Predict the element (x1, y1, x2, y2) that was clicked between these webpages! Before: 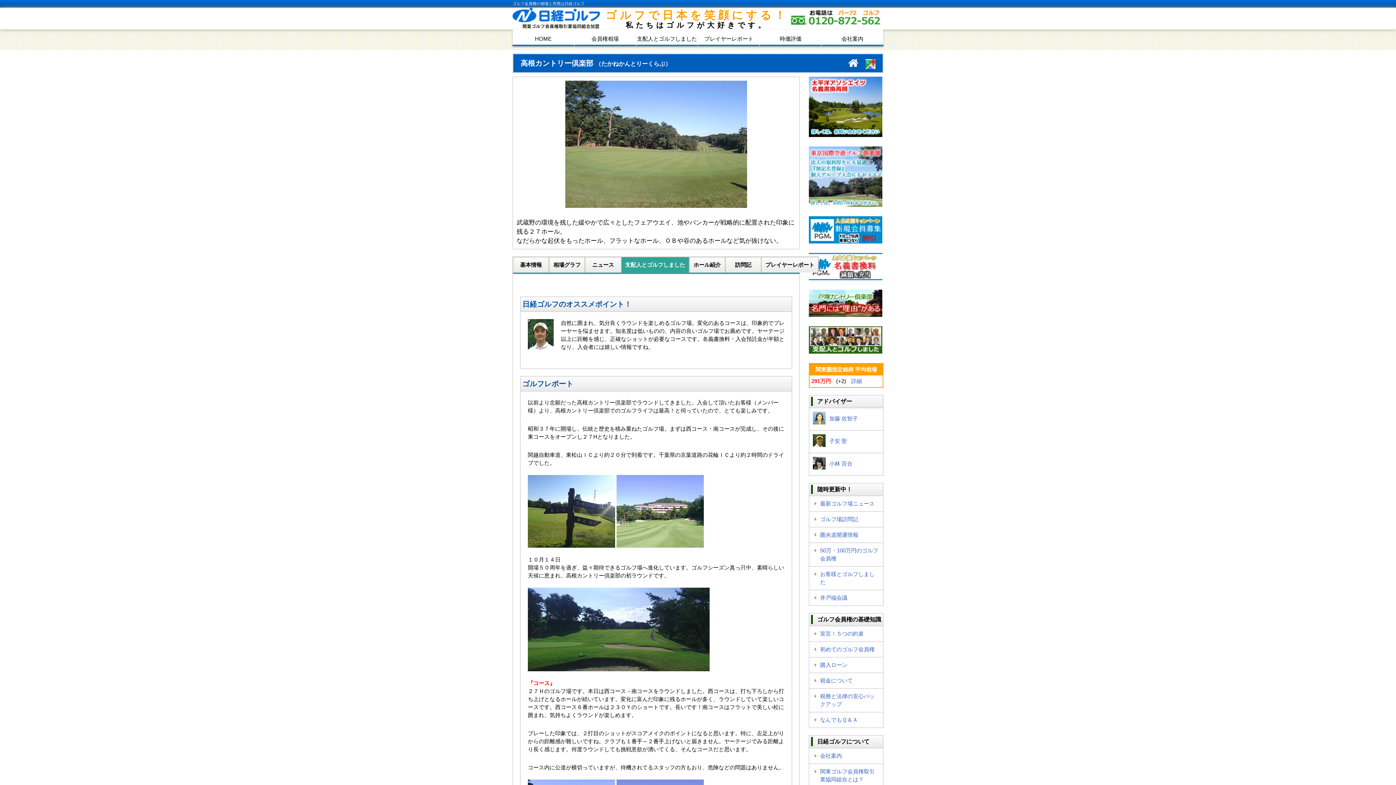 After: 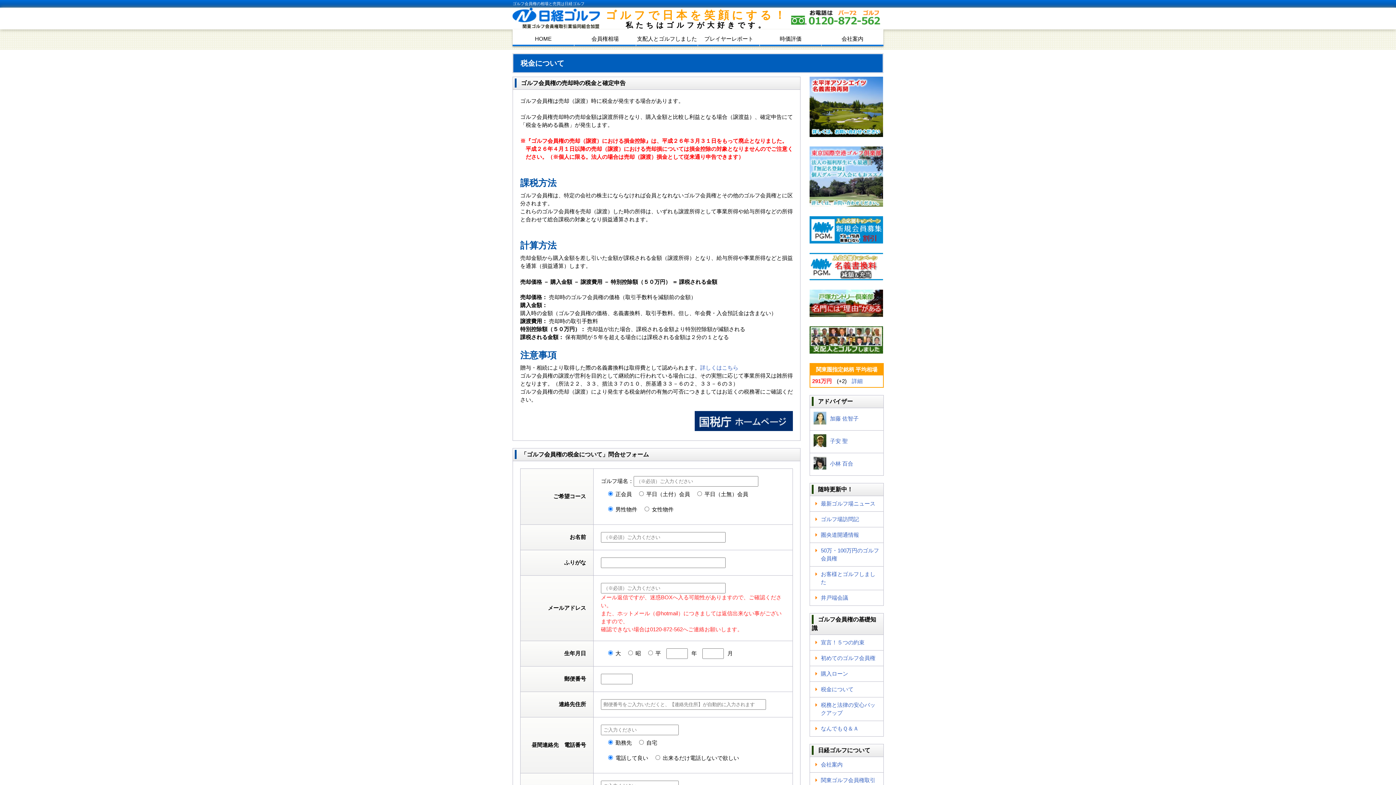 Action: bbox: (820, 677, 853, 684) label: 税金について